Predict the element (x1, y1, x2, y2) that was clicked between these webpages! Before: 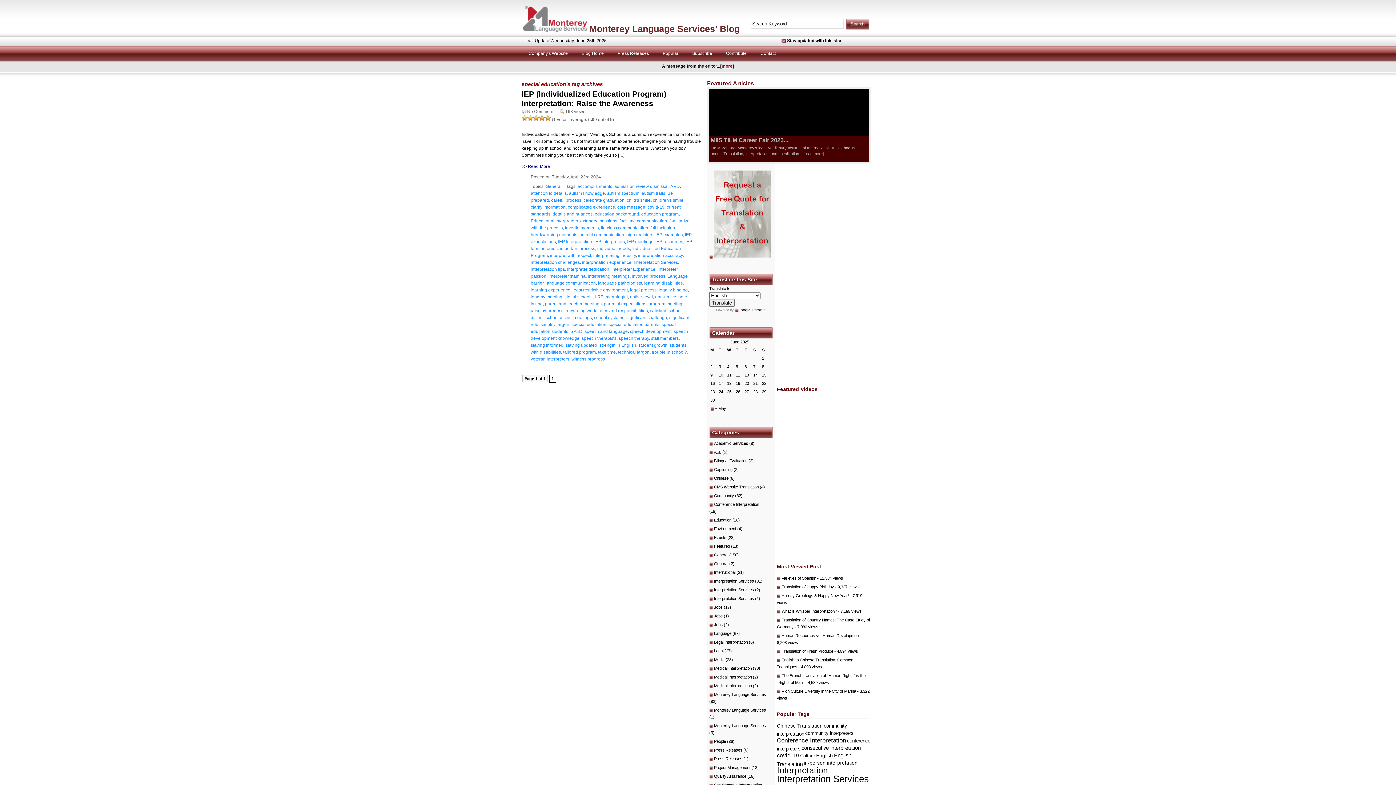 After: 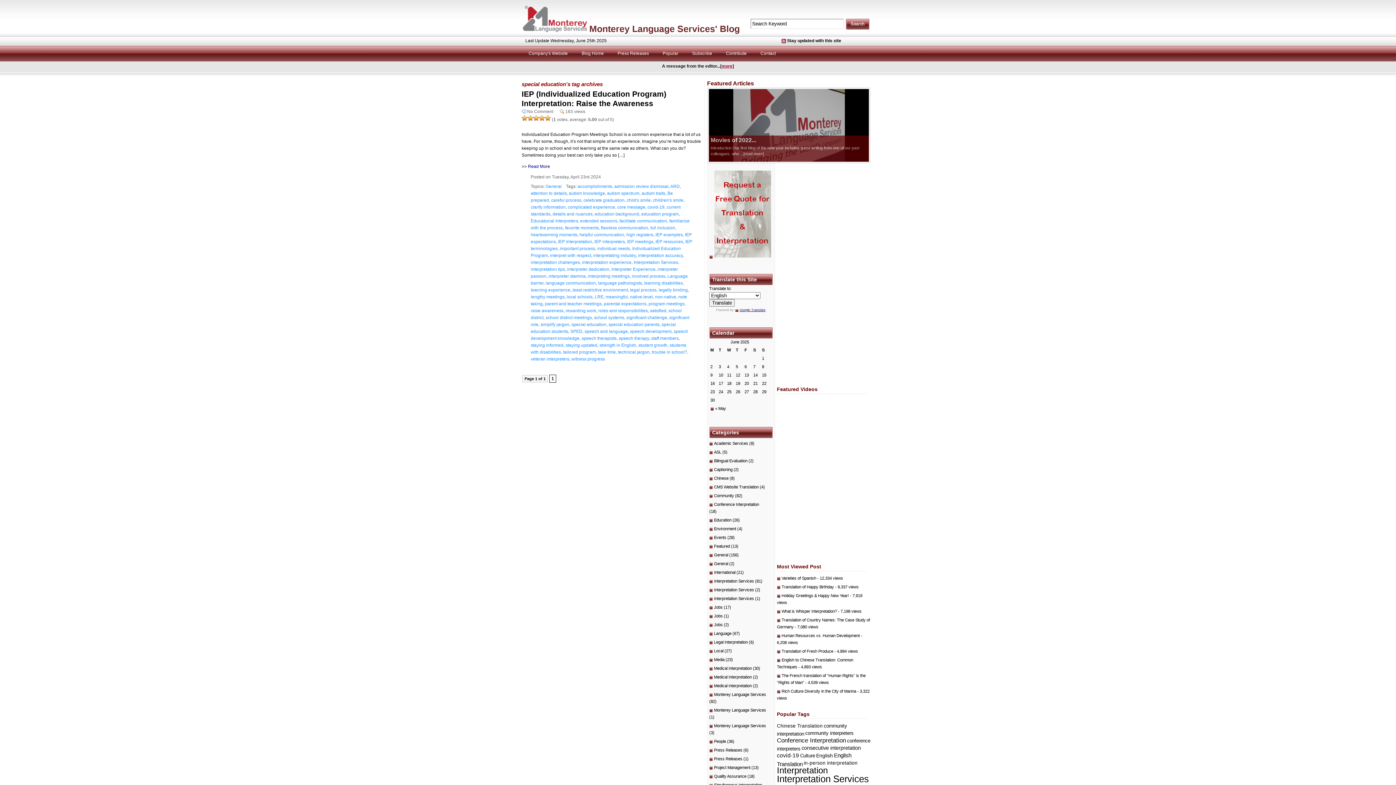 Action: bbox: (735, 308, 765, 312) label: Google Translate